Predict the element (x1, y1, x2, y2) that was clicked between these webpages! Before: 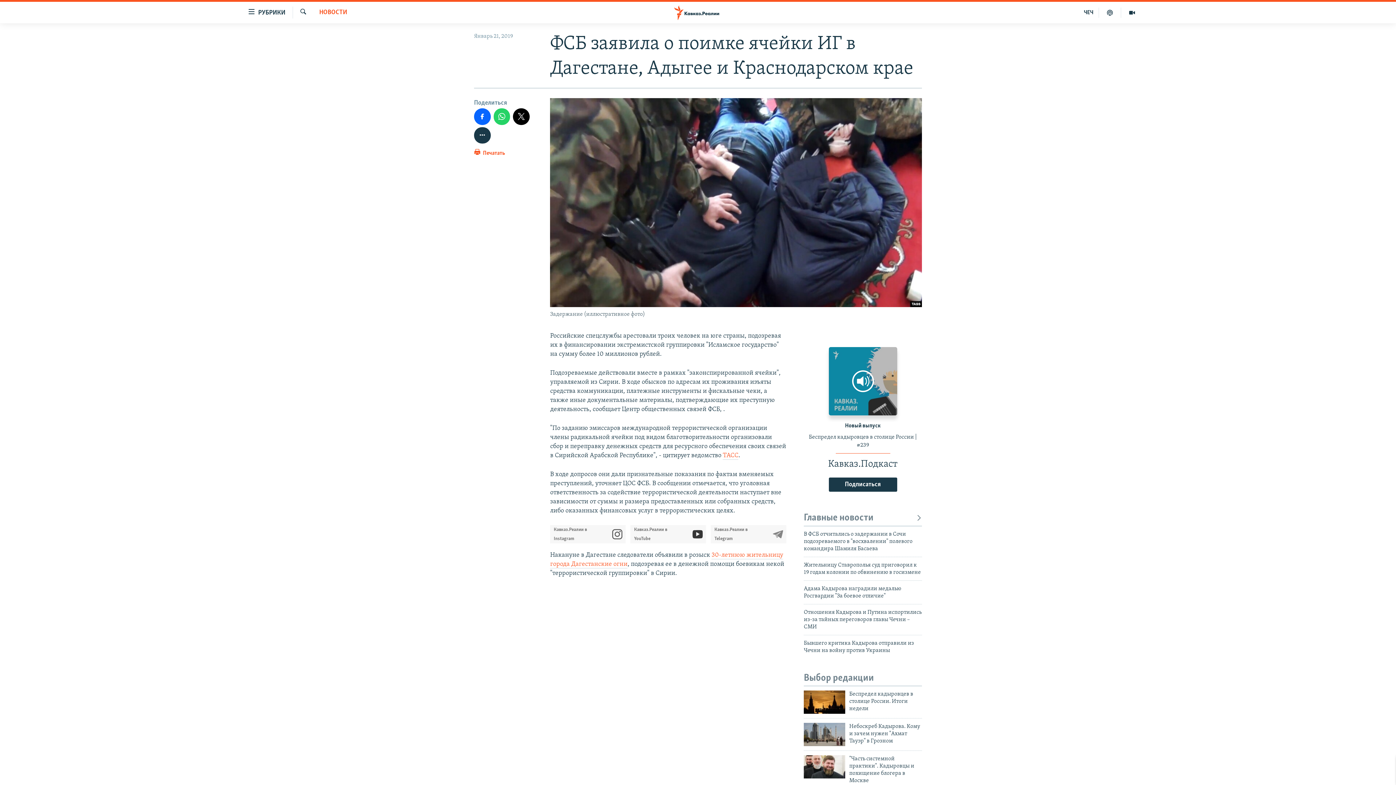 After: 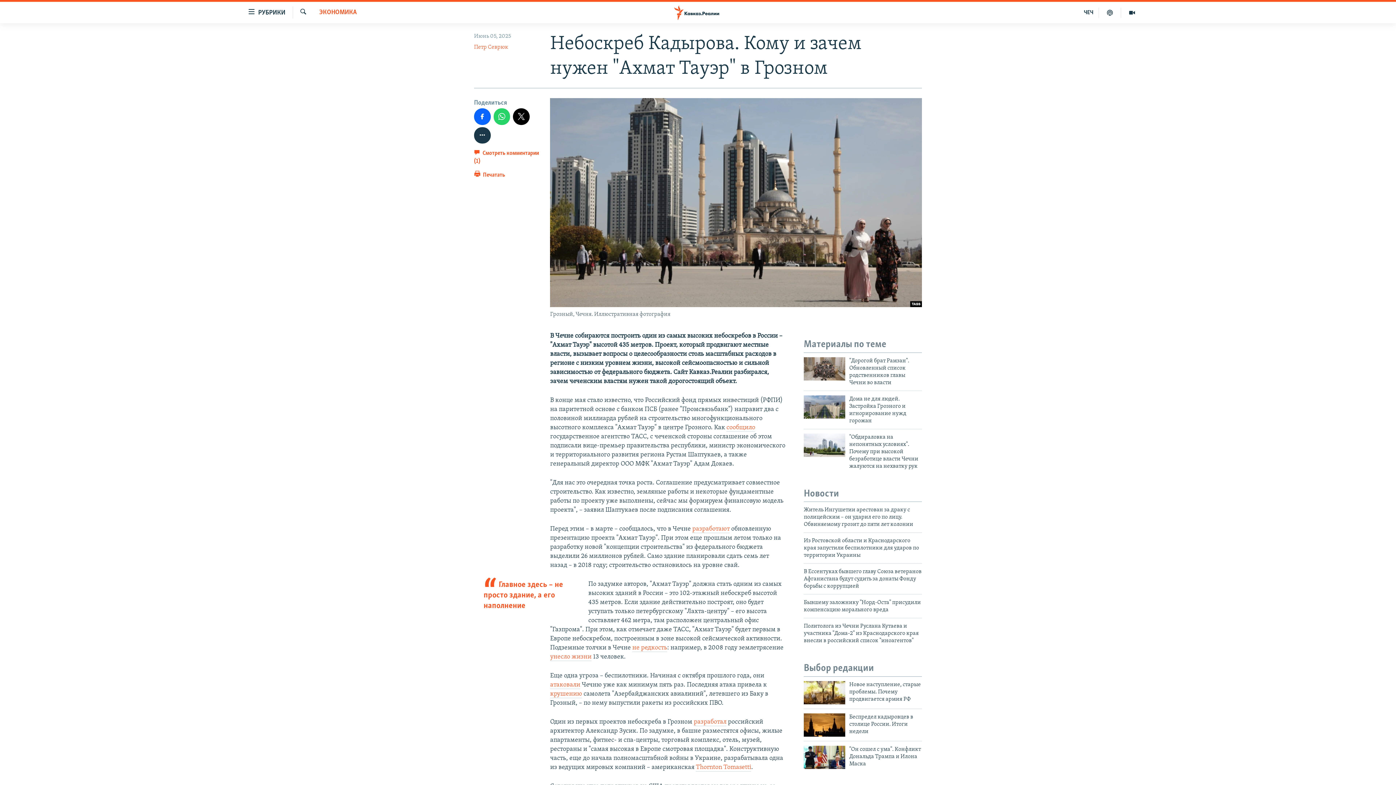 Action: bbox: (804, 723, 845, 746)